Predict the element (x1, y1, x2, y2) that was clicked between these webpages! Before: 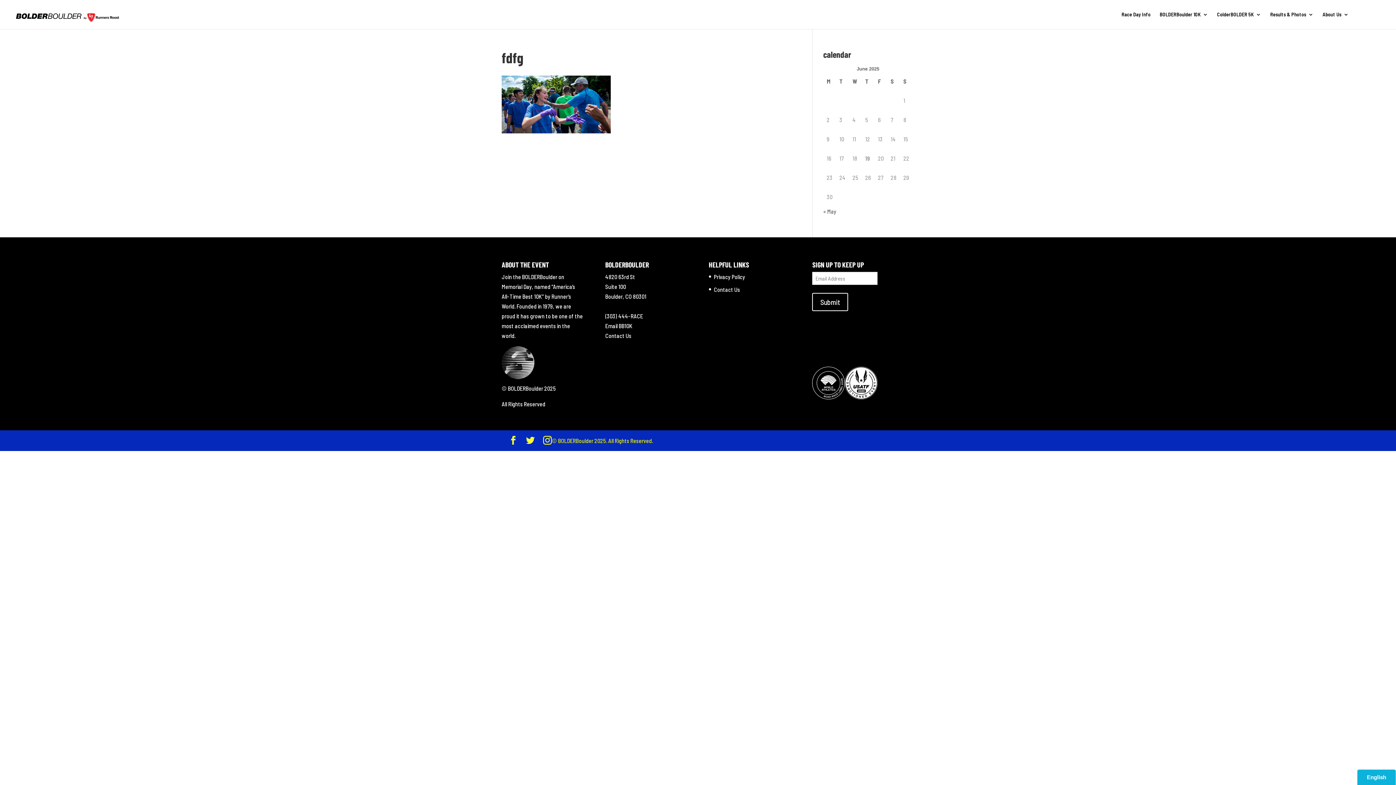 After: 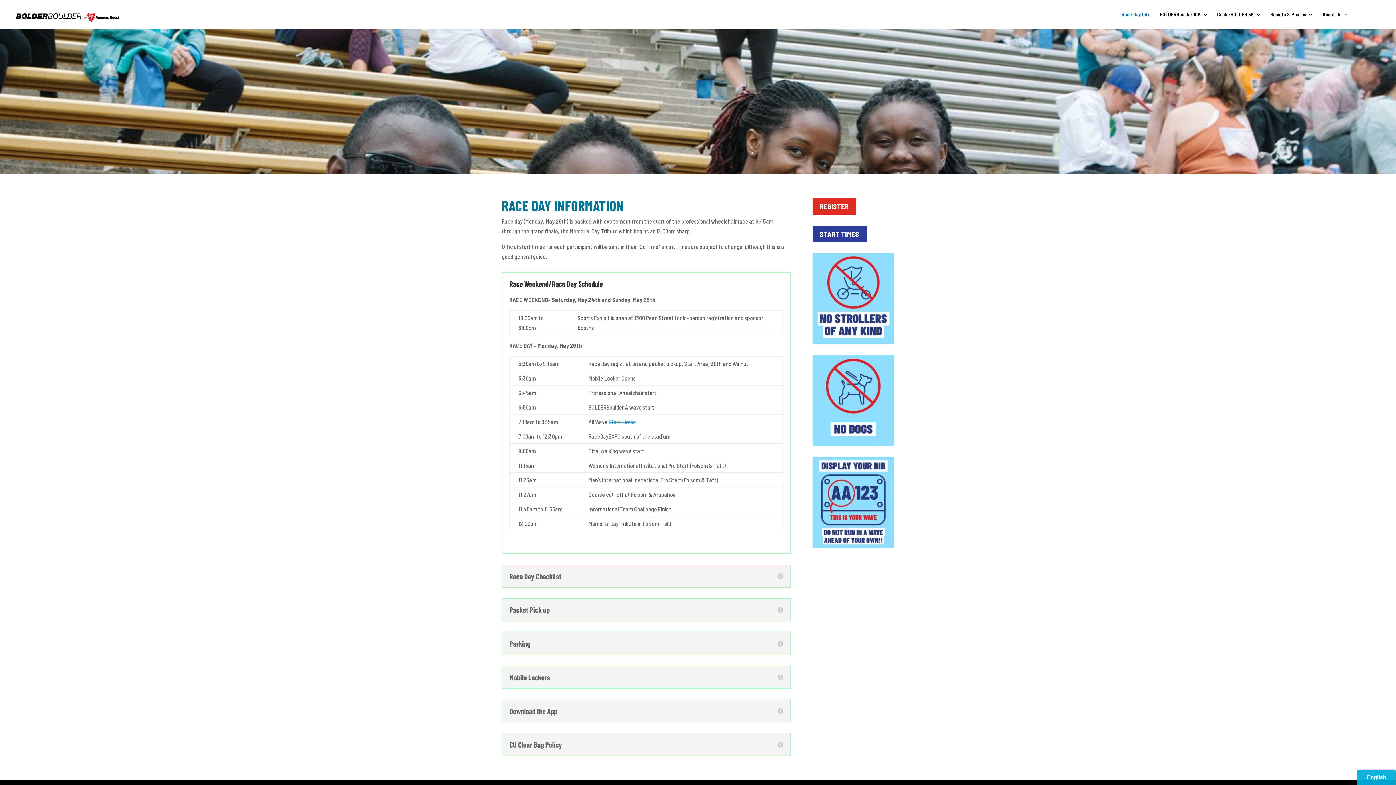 Action: bbox: (1121, 12, 1150, 29) label: Race Day Info